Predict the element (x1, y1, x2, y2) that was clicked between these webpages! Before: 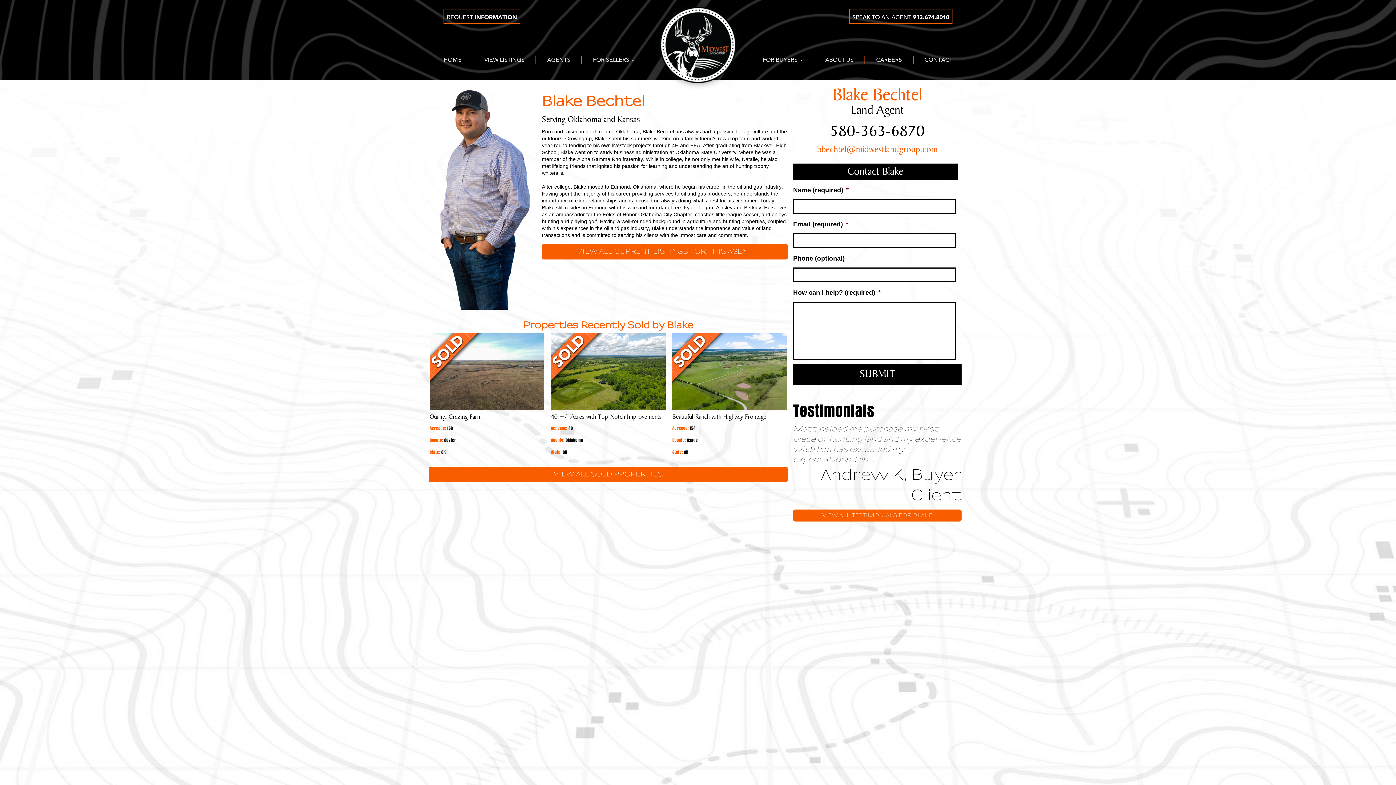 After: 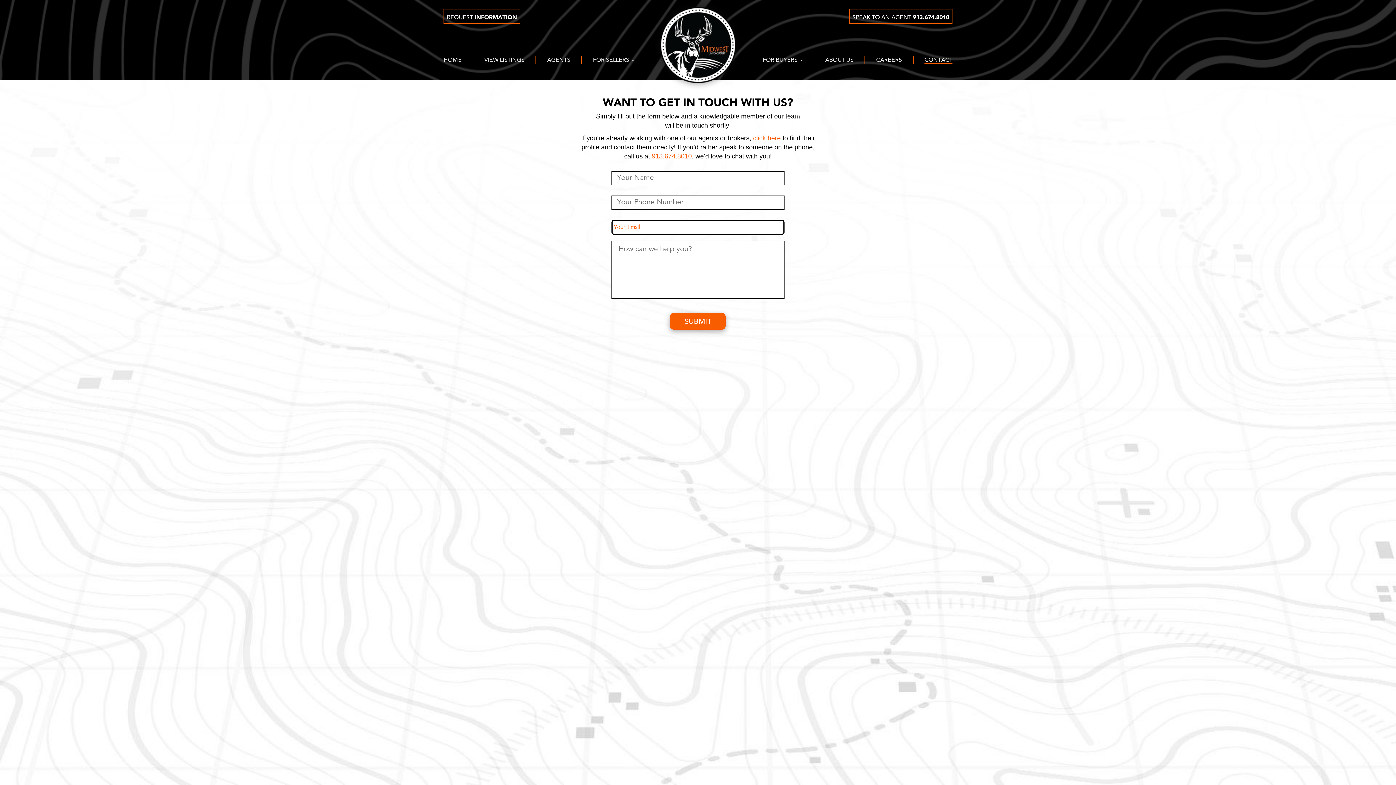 Action: bbox: (924, 57, 952, 63) label: CONTACT